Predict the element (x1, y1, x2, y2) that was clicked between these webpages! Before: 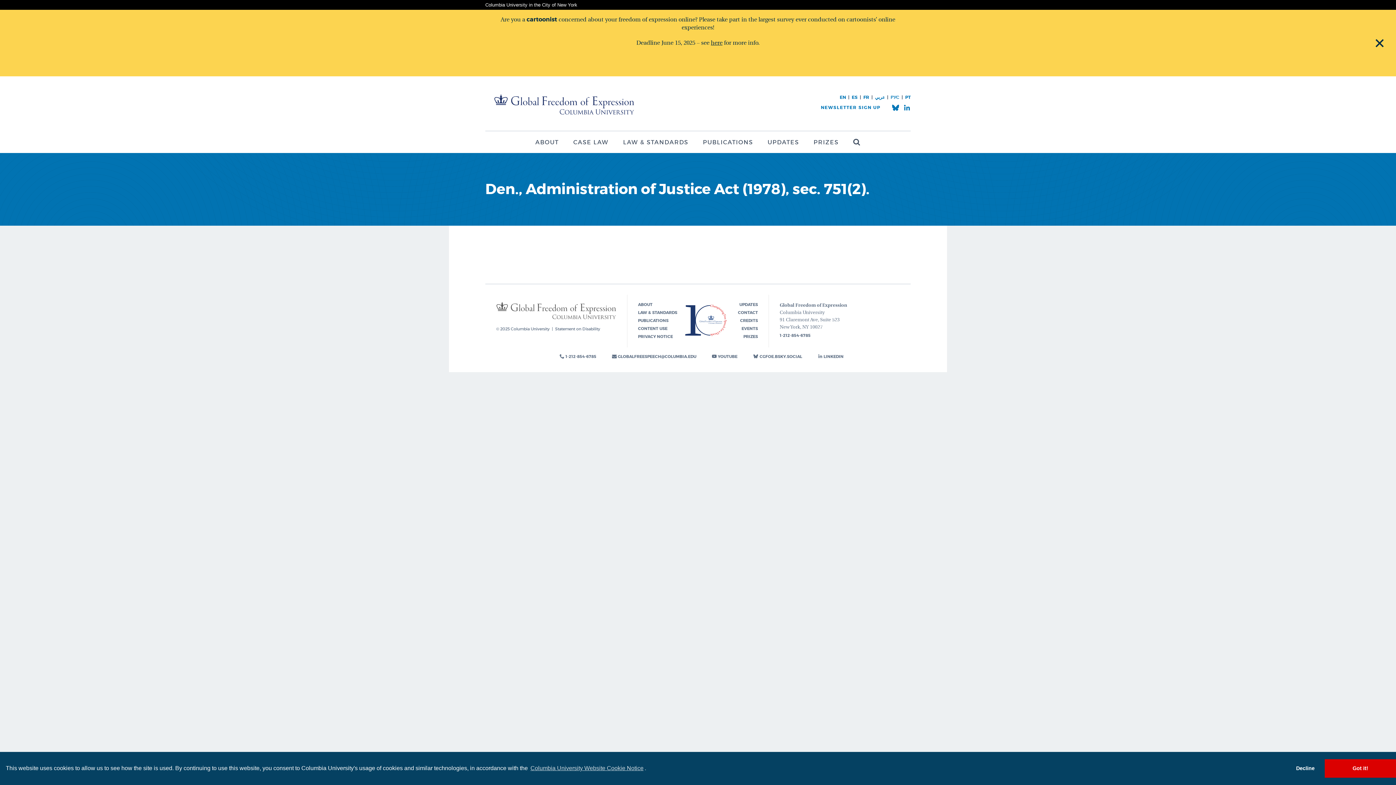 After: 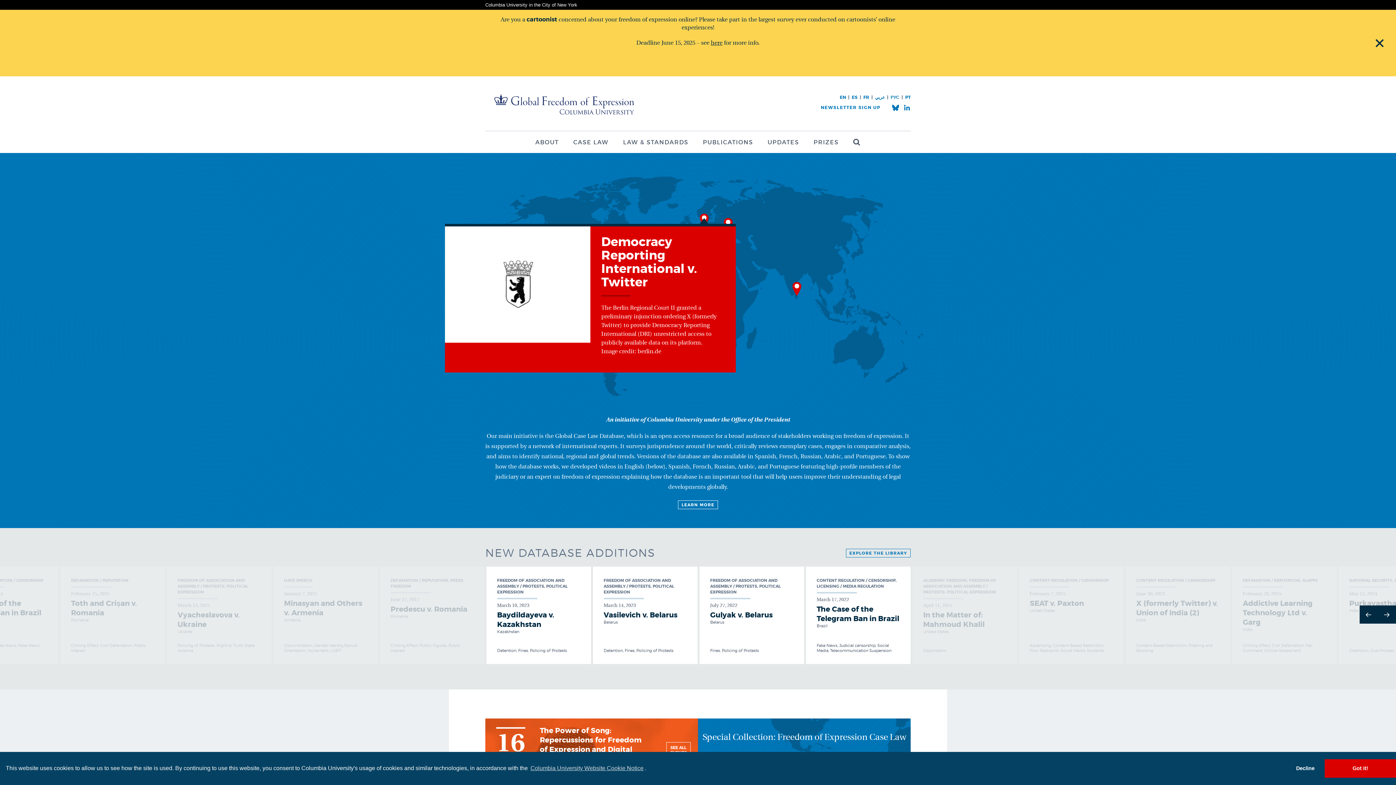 Action: bbox: (840, 94, 846, 100) label: EN